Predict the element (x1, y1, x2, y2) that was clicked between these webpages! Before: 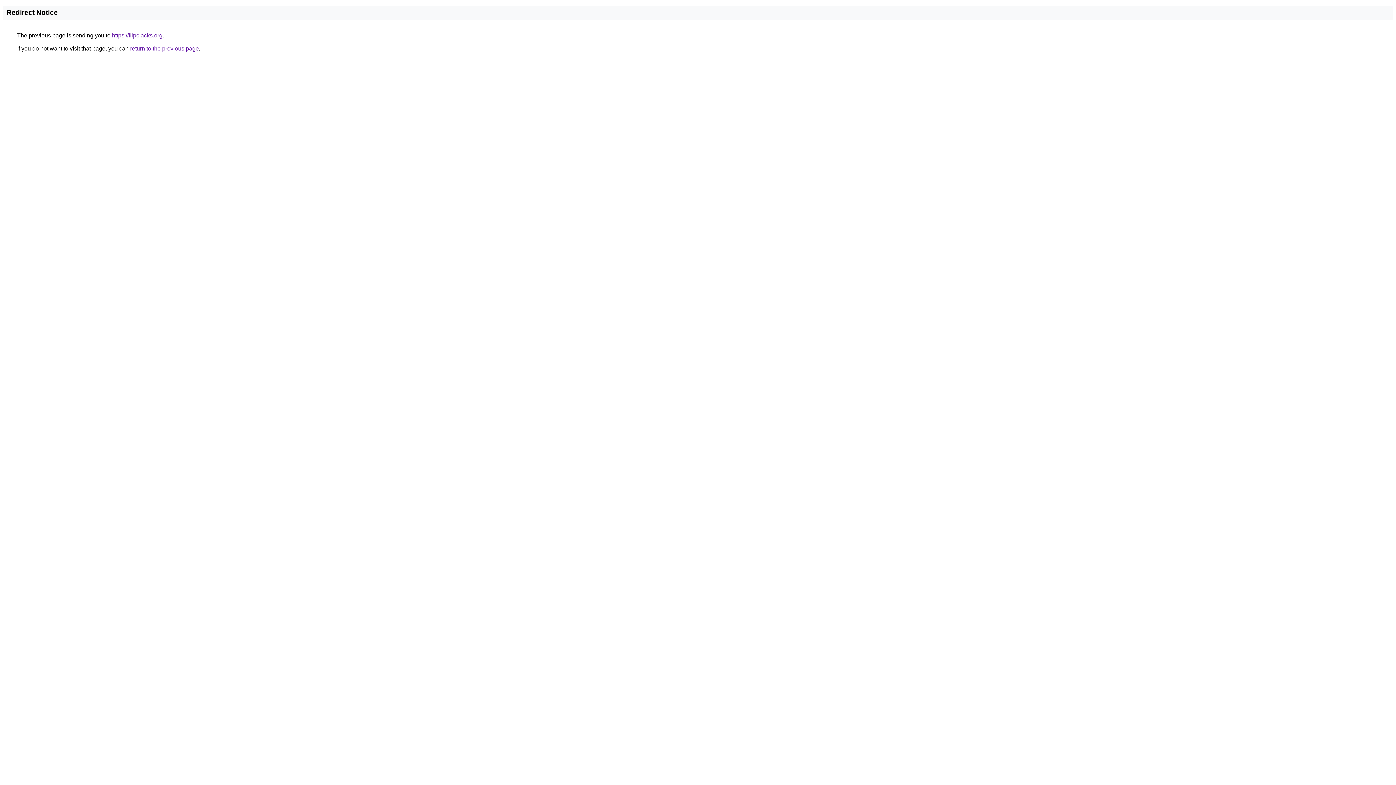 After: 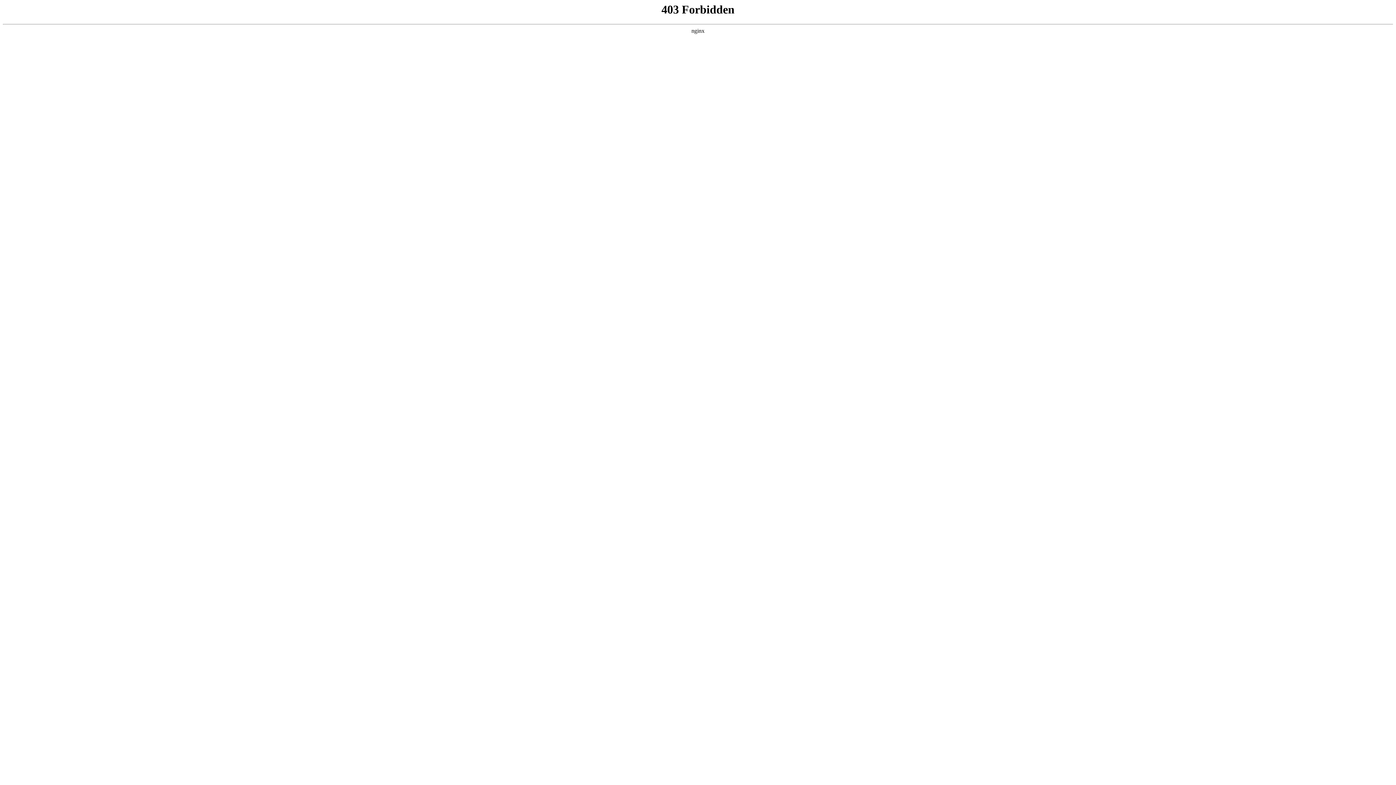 Action: label: https://flipclacks.org bbox: (112, 32, 162, 38)